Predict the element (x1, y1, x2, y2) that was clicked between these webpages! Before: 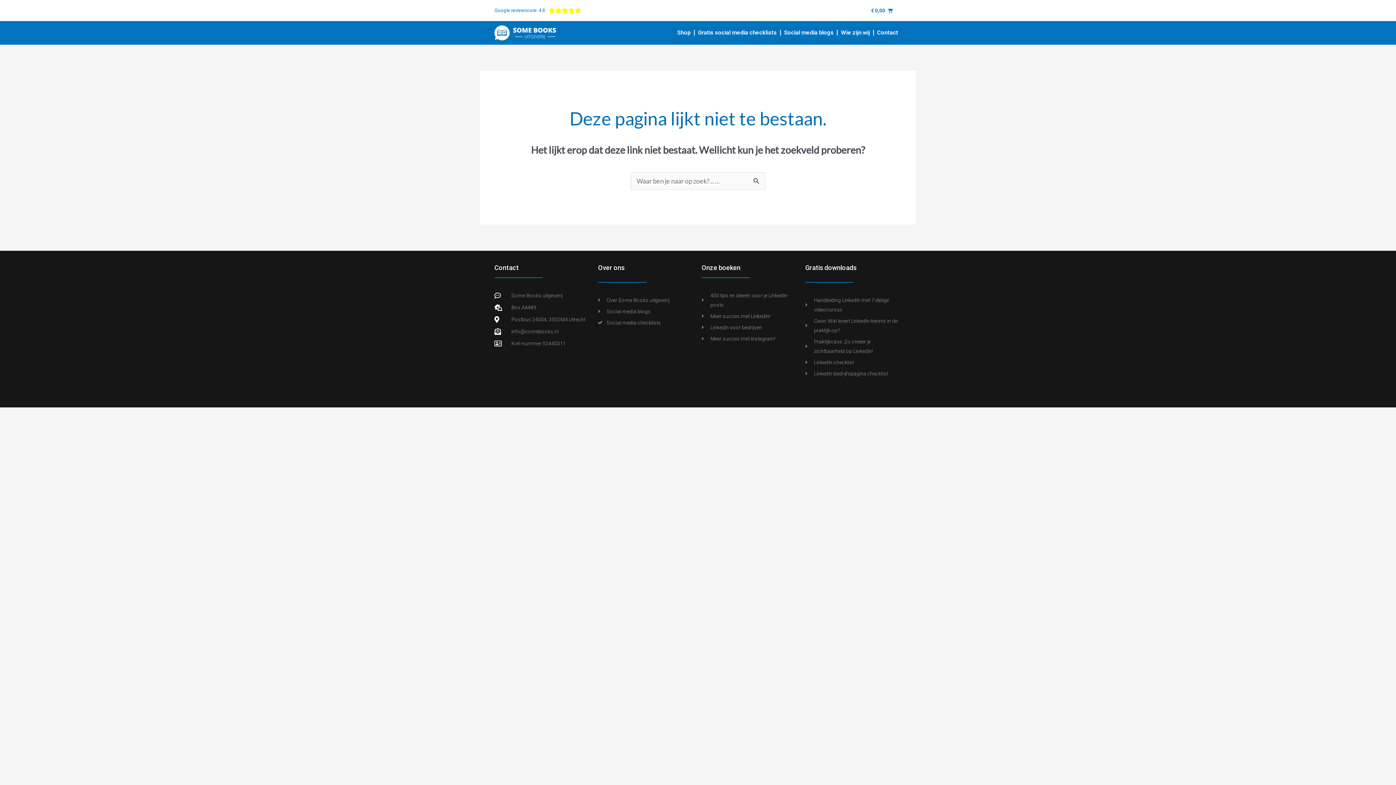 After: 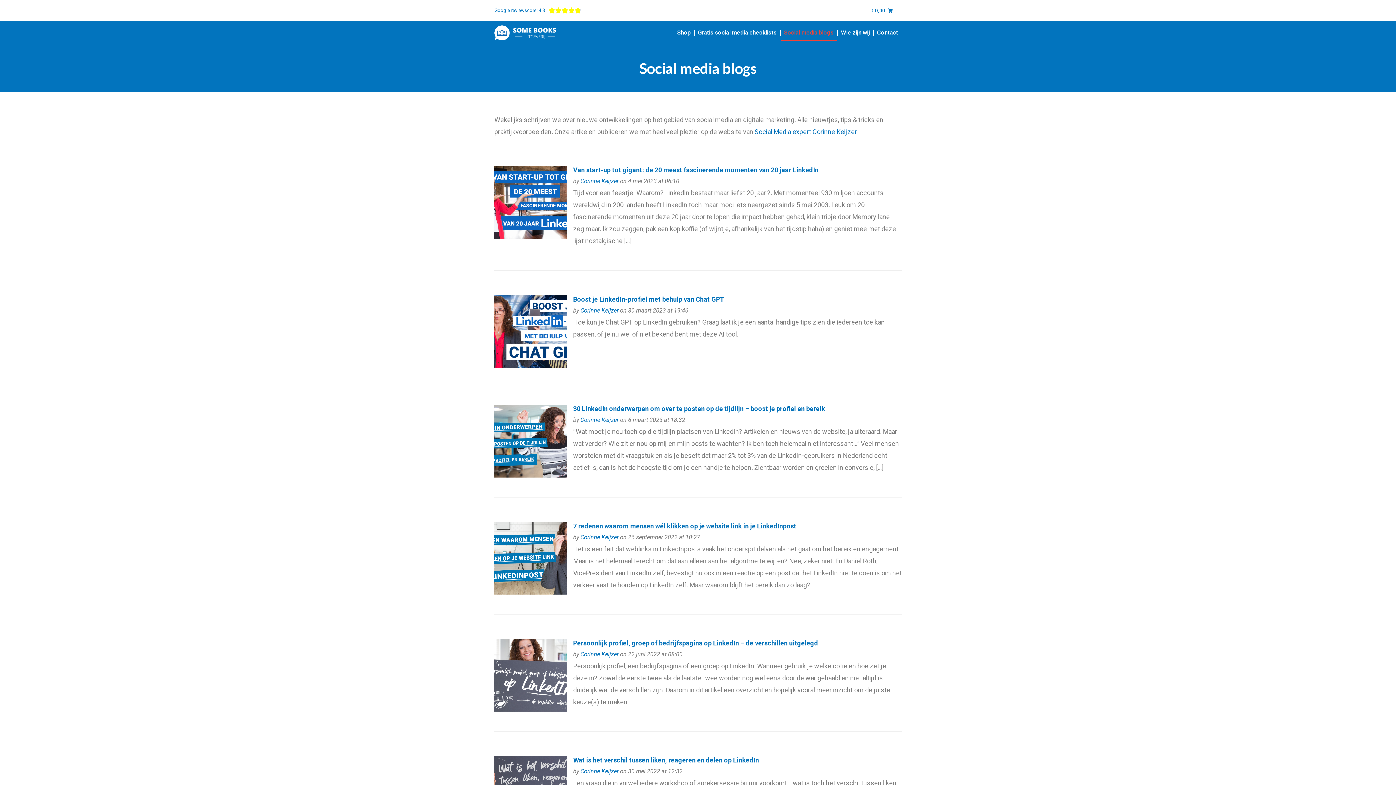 Action: label: Social media blogs bbox: (598, 306, 694, 316)